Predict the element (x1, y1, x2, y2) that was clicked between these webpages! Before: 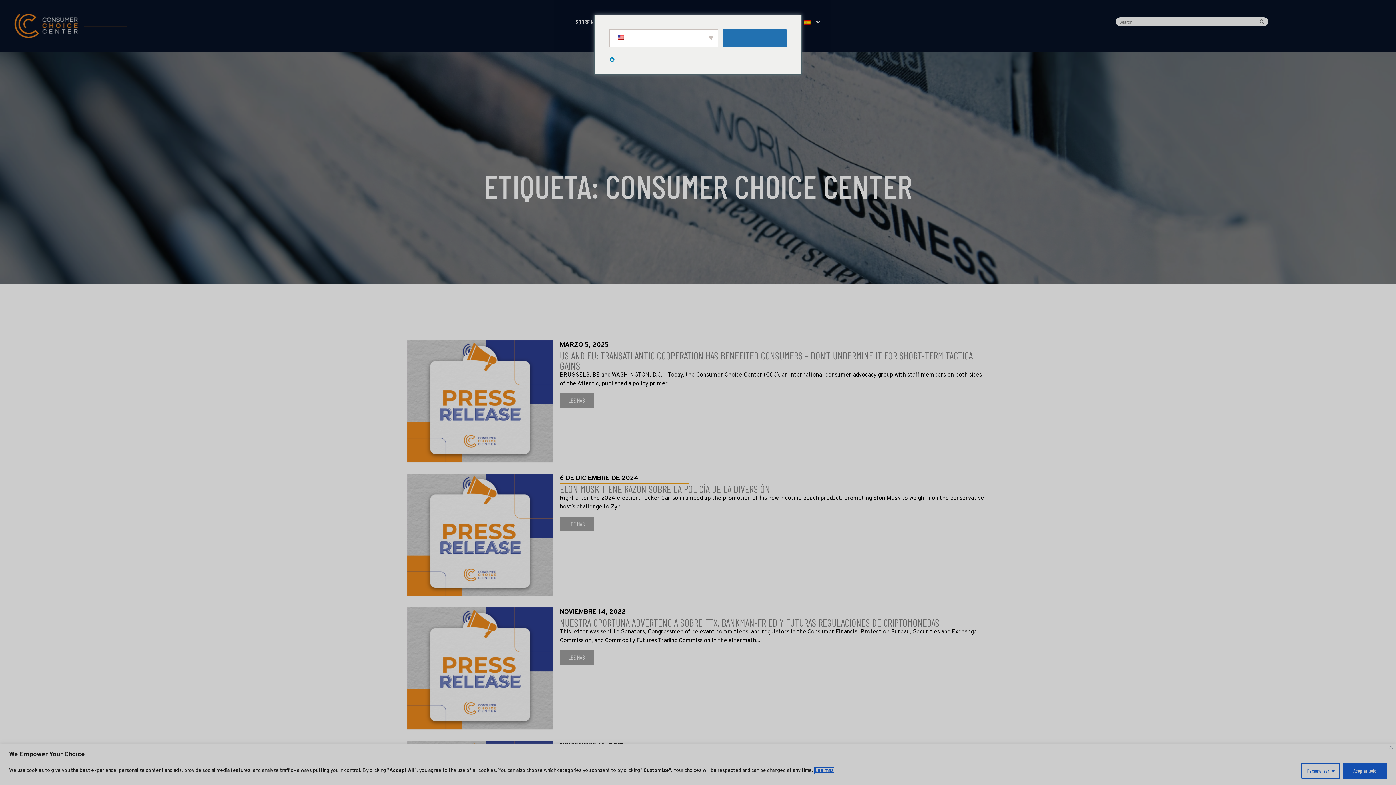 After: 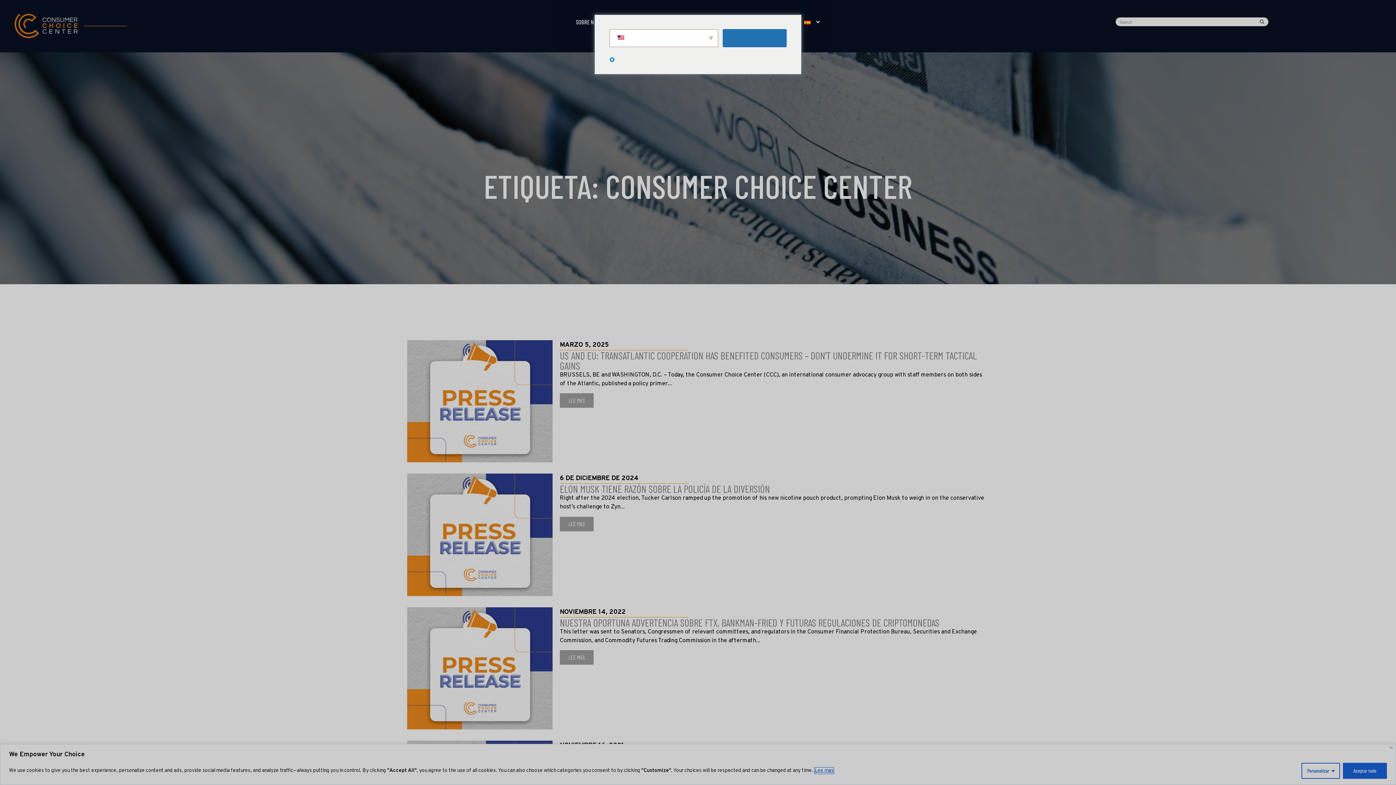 Action: bbox: (560, 616, 939, 628) label: NUESTRA OPORTUNA ADVERTENCIA SOBRE FTX, BANKMAN-FRIED Y FUTURAS REGULACIONES DE CRIPTOMONEDAS